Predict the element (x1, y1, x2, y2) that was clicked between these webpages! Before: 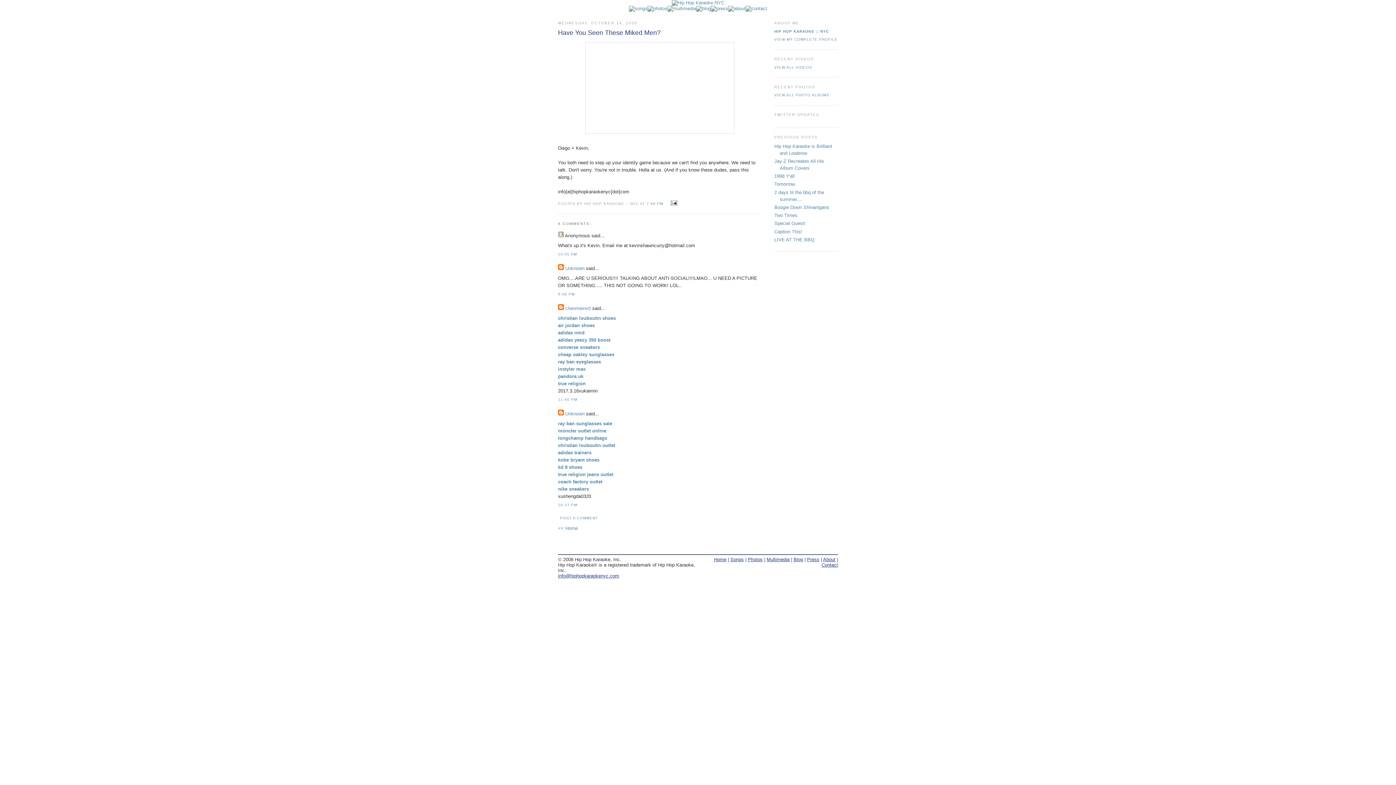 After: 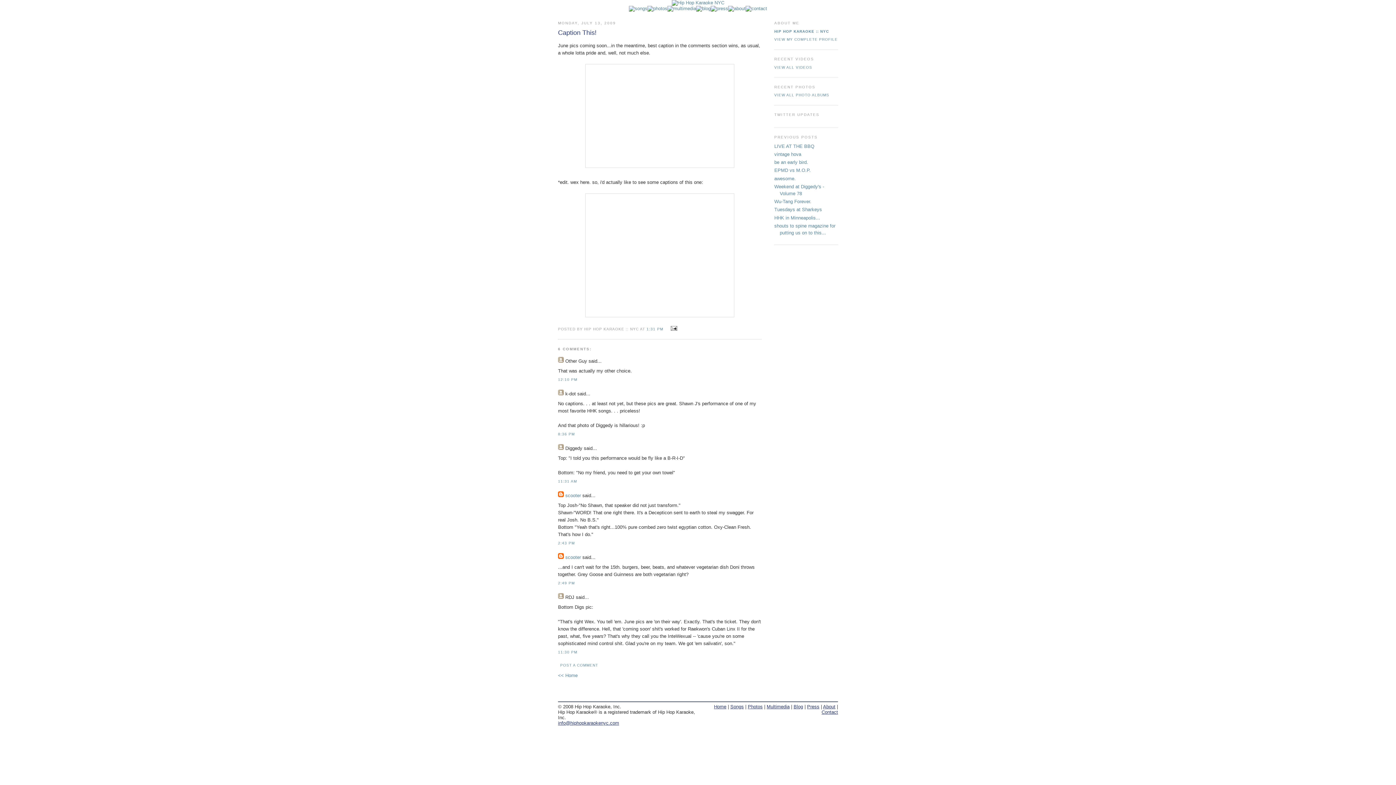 Action: bbox: (774, 228, 802, 234) label: Caption This!